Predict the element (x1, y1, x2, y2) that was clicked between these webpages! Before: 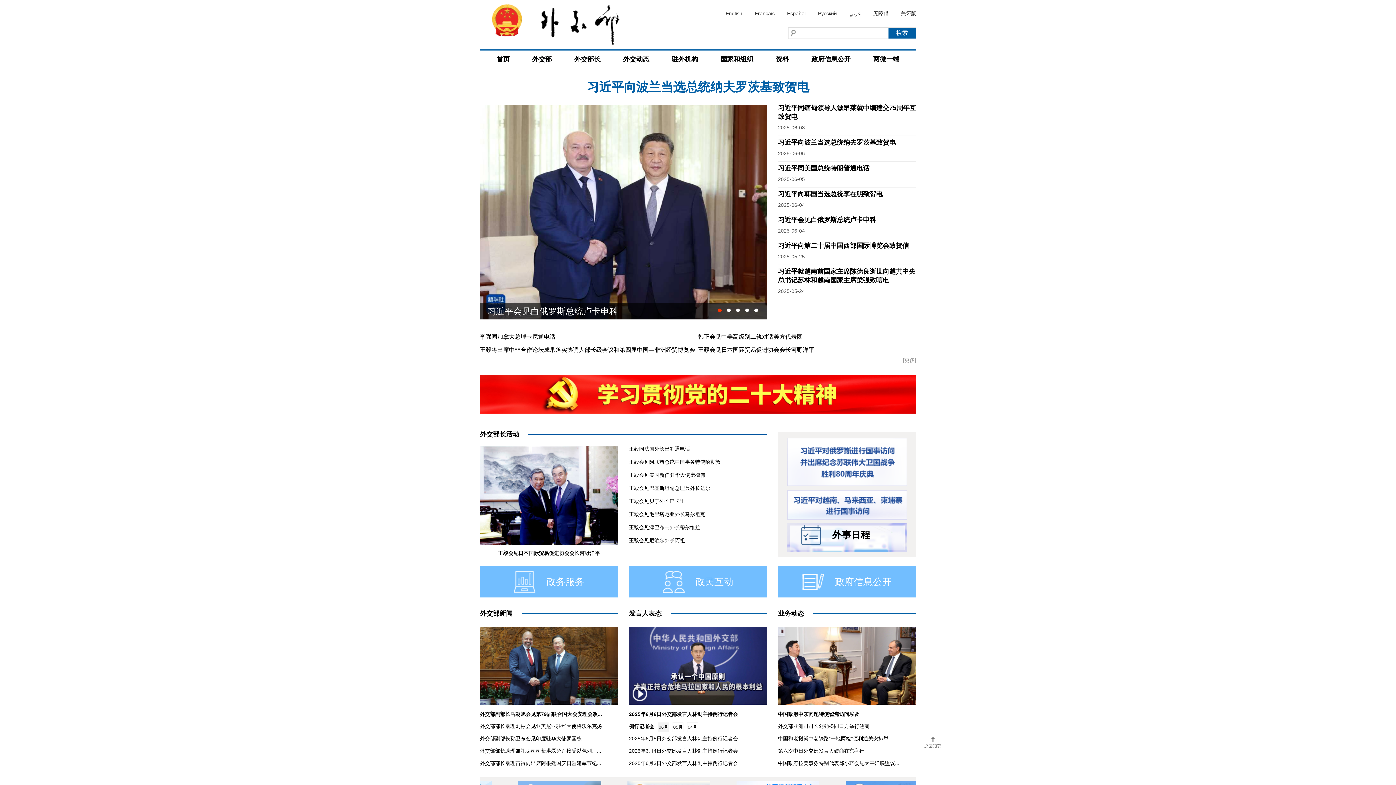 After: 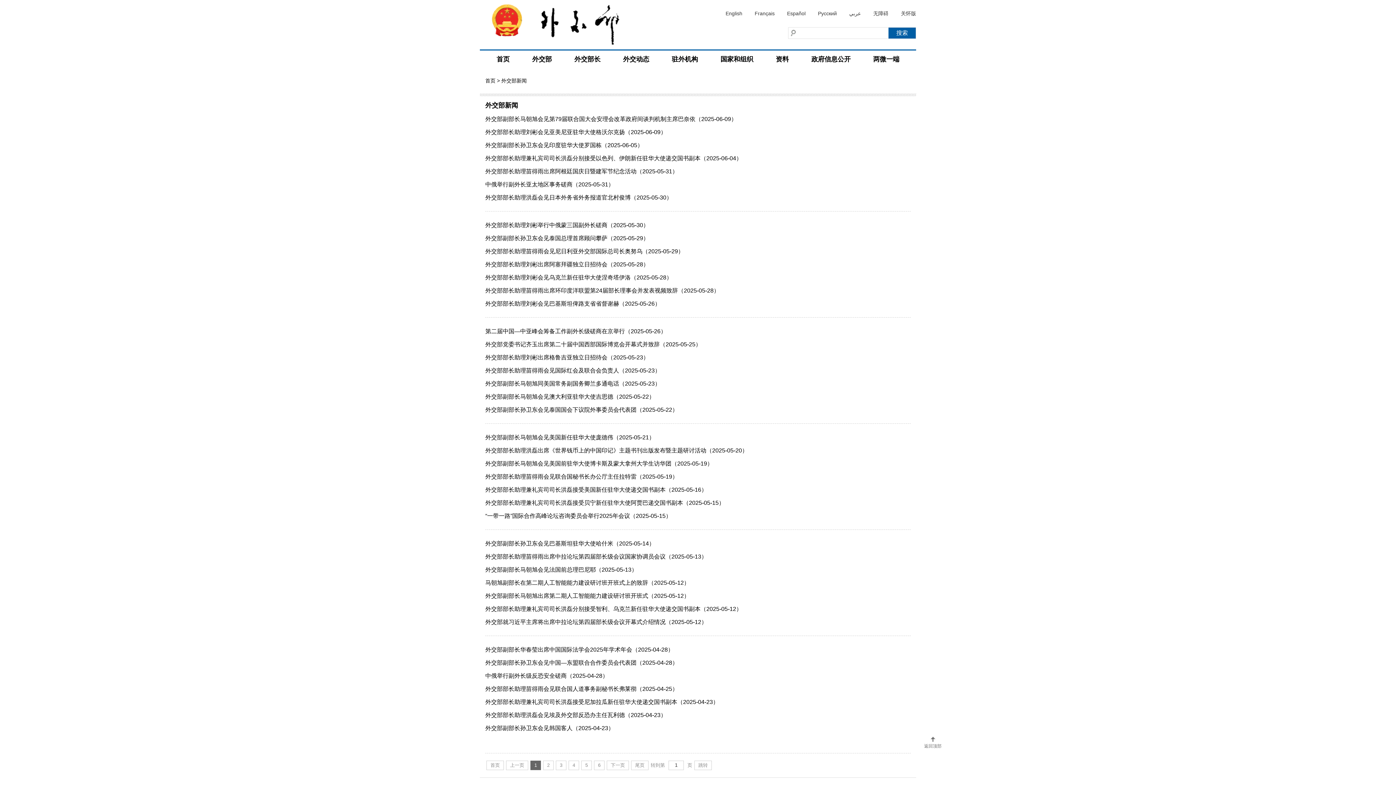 Action: label: 外交部新闻 bbox: (480, 610, 512, 617)